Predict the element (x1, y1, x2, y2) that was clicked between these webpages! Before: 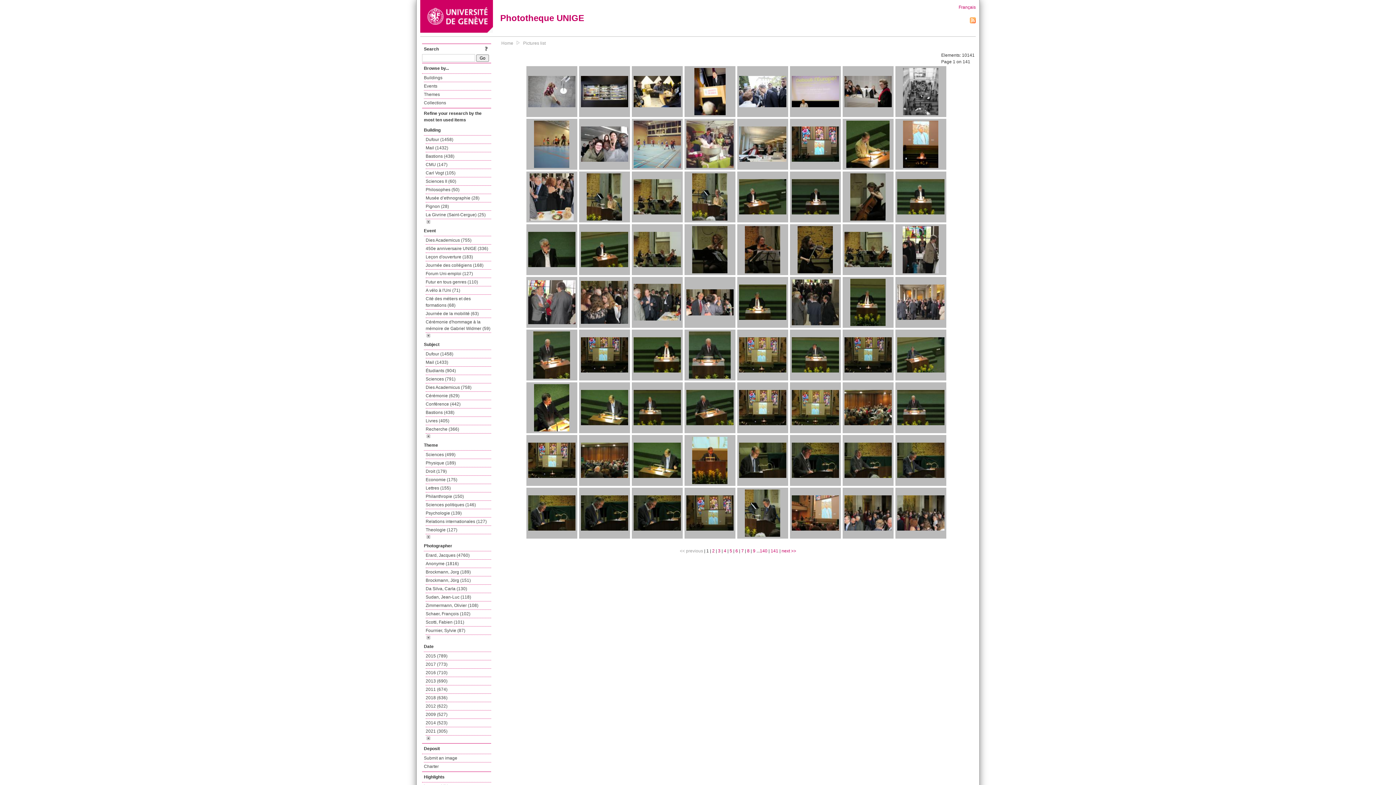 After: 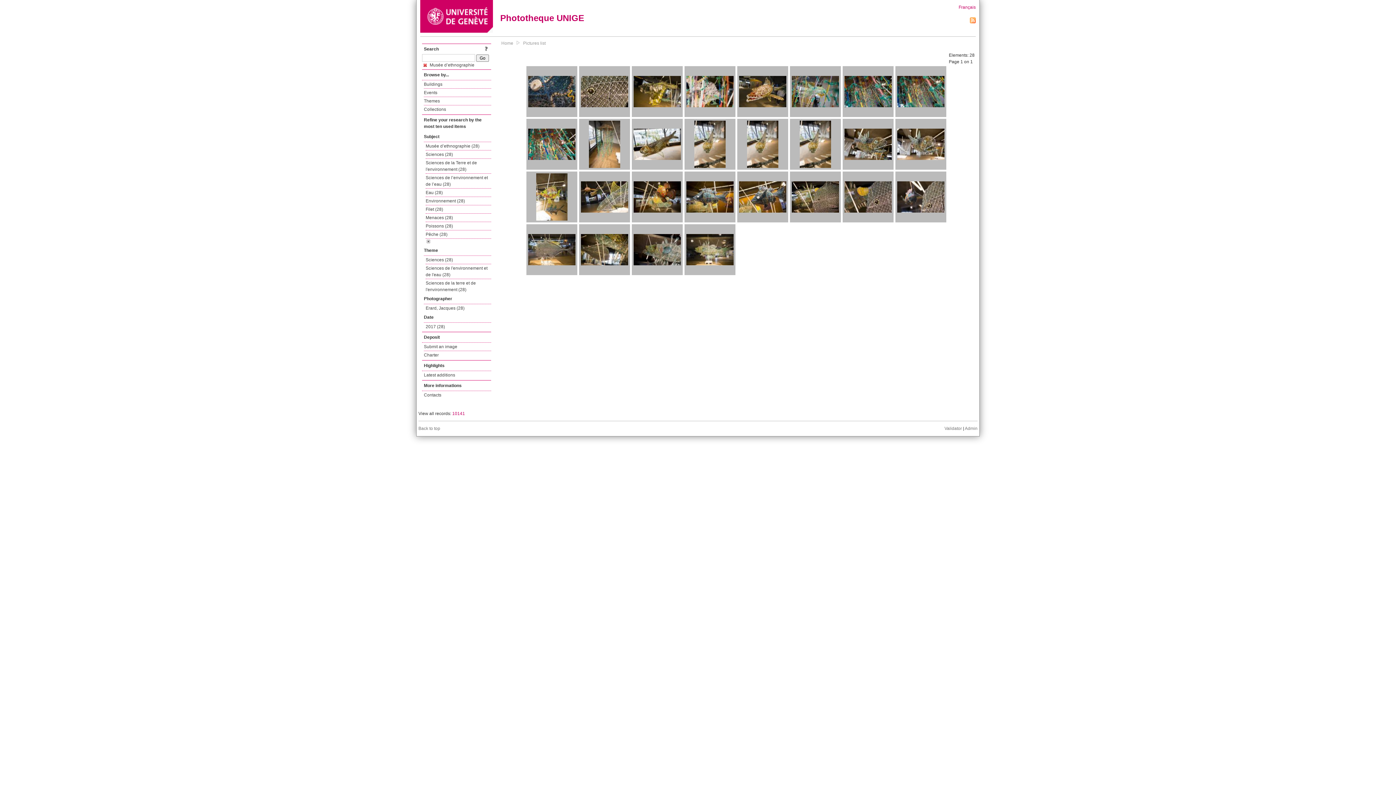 Action: label: Musée d’ethnographie (28) bbox: (425, 194, 491, 202)